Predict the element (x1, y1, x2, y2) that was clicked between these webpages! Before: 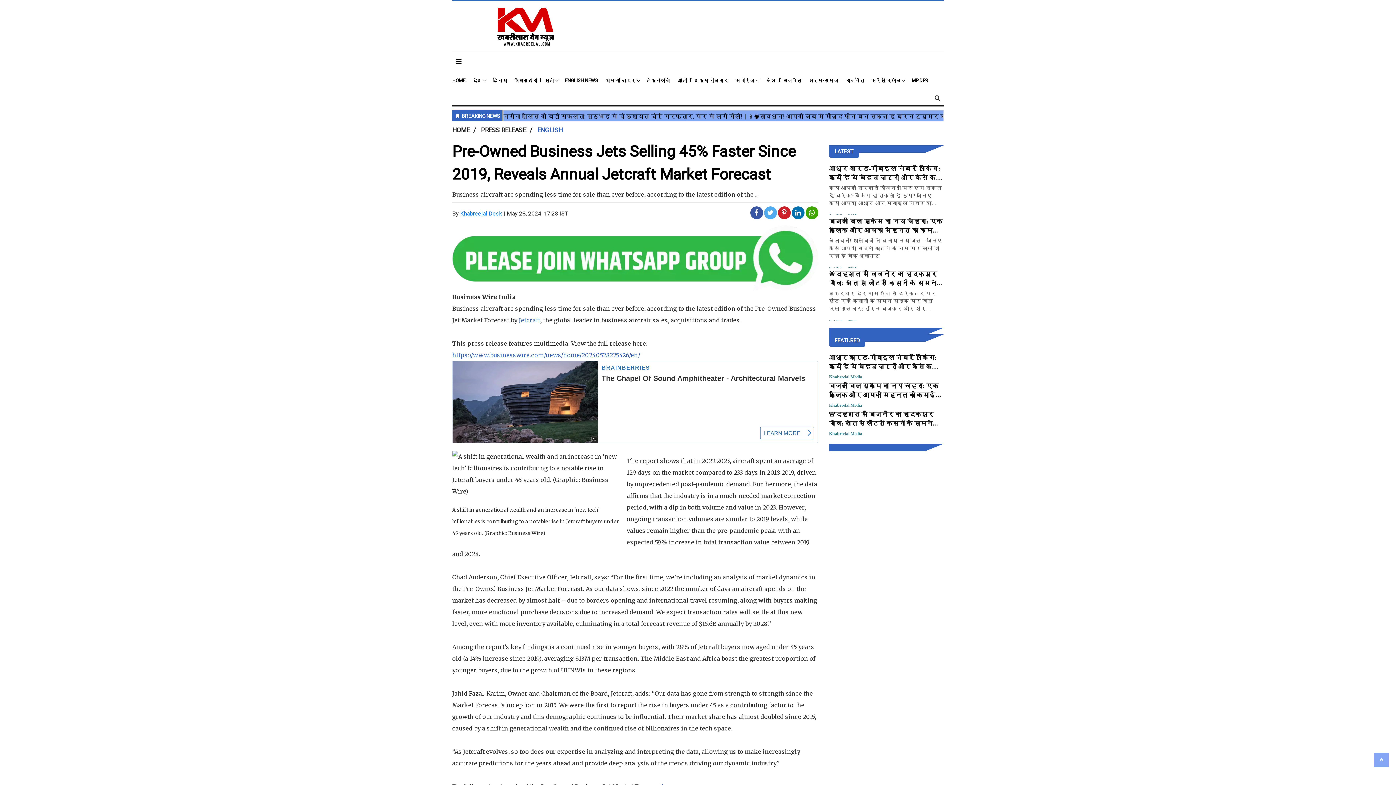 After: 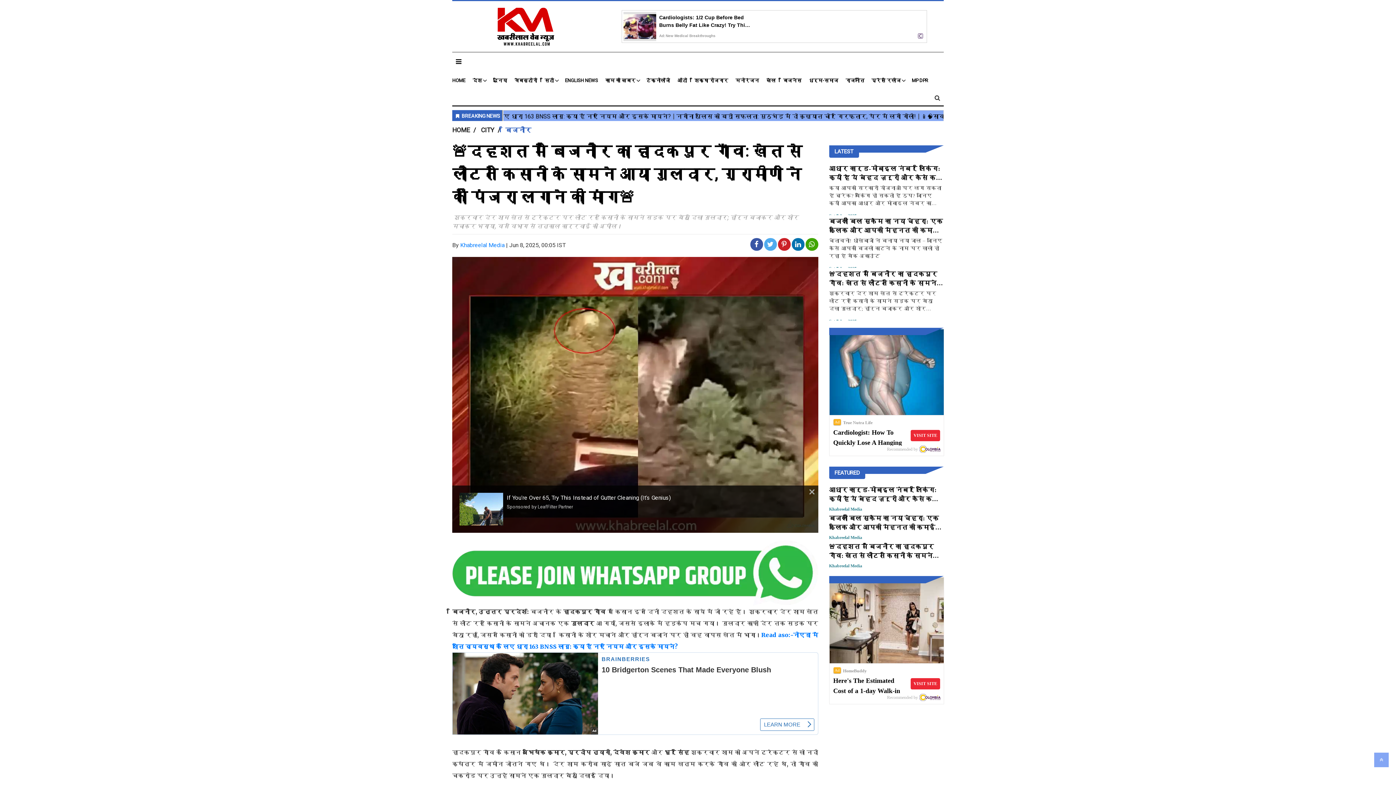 Action: label: 🚨दहशत में बिजनौर का हादकपुर गाँव: खेत से लौटते किसानों के सामने आया गुलदार, ग्रामीणों ने की पिंजरा लगाने की मांग🚨
Khabreelal Media bbox: (829, 410, 944, 436)